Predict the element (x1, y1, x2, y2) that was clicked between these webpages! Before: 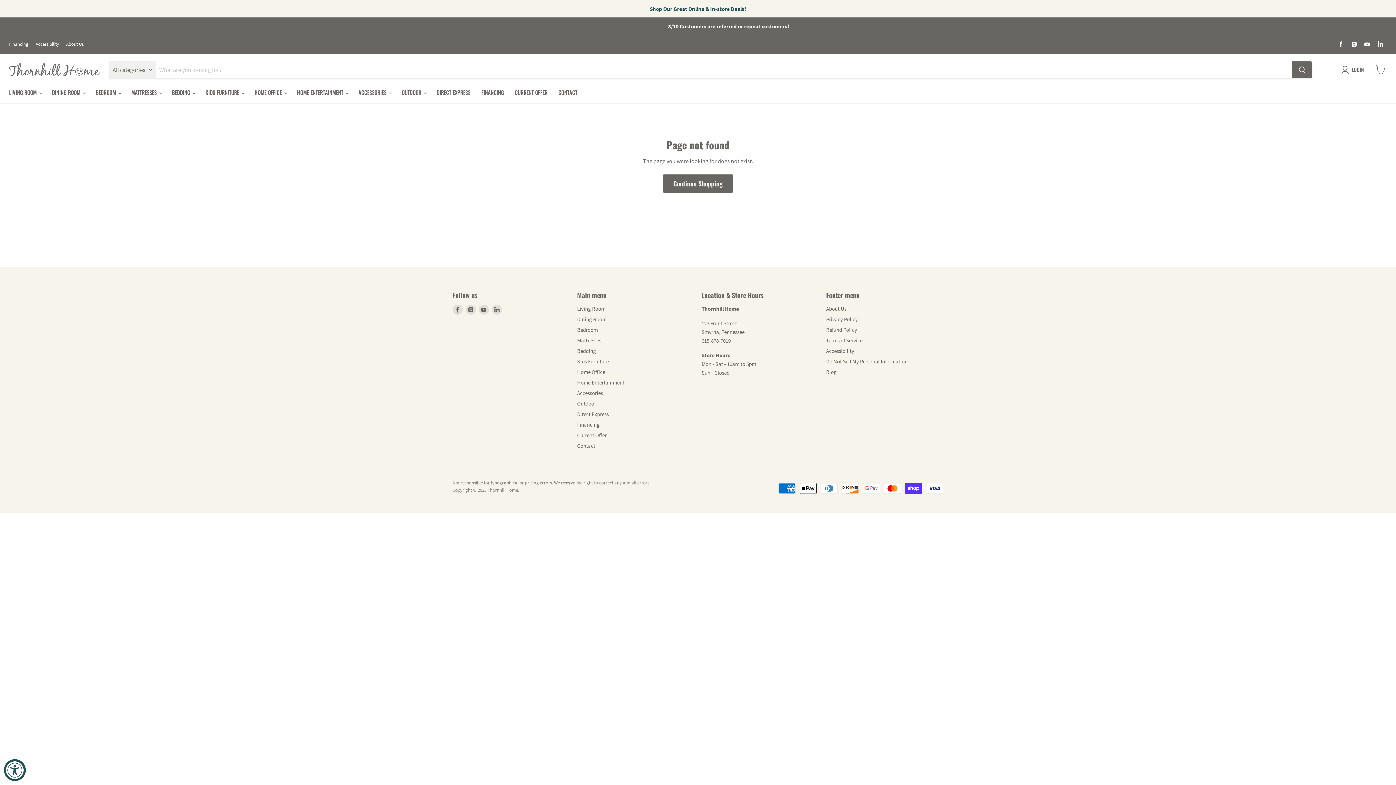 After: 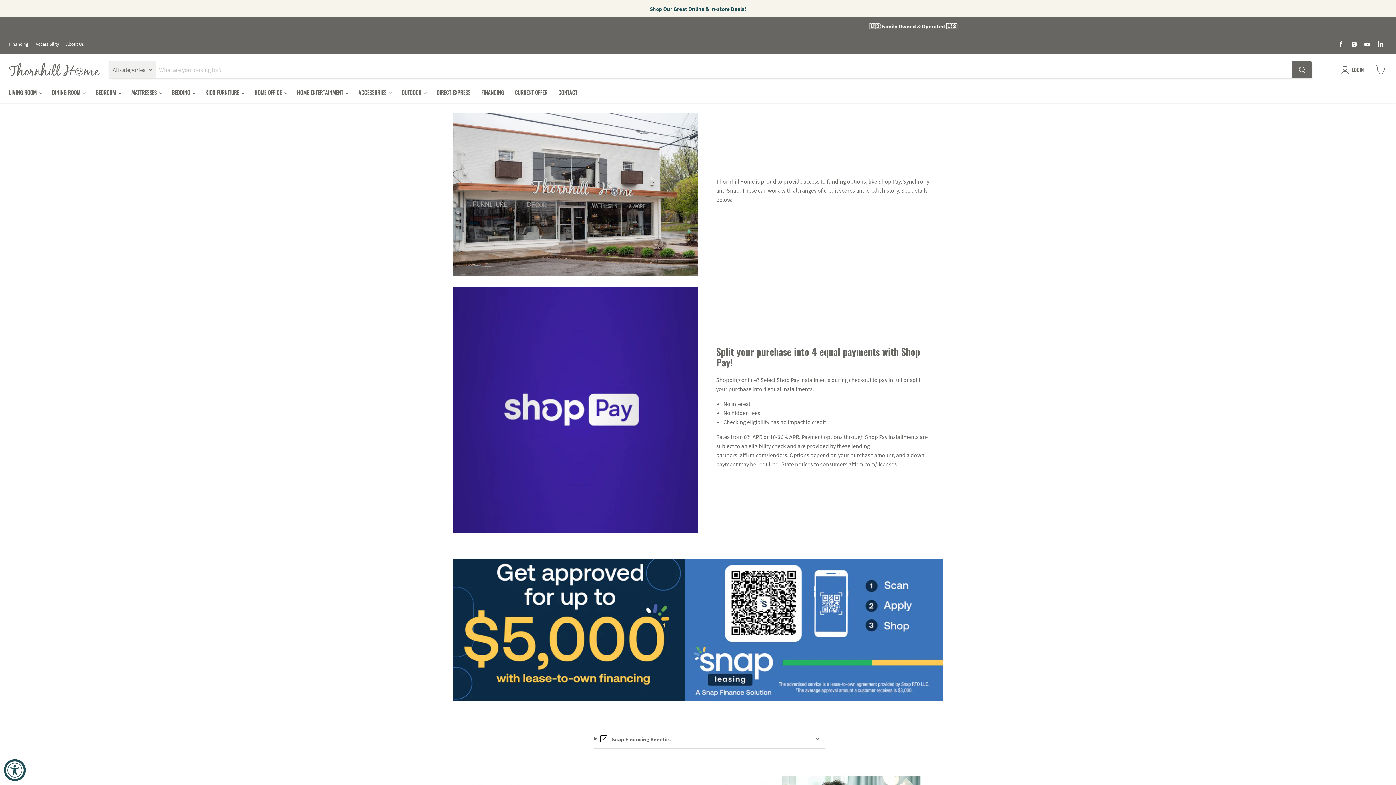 Action: label: FINANCING bbox: (476, 84, 509, 100)